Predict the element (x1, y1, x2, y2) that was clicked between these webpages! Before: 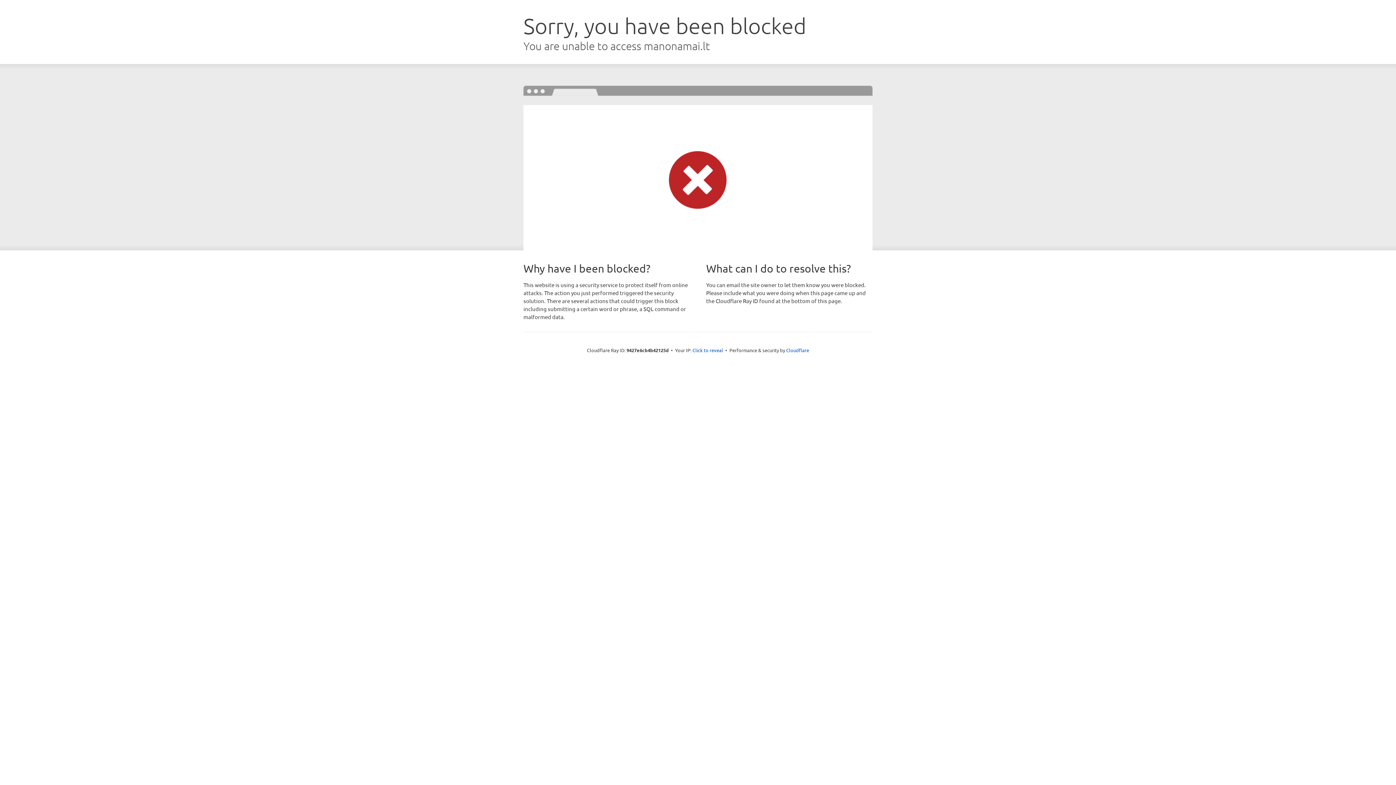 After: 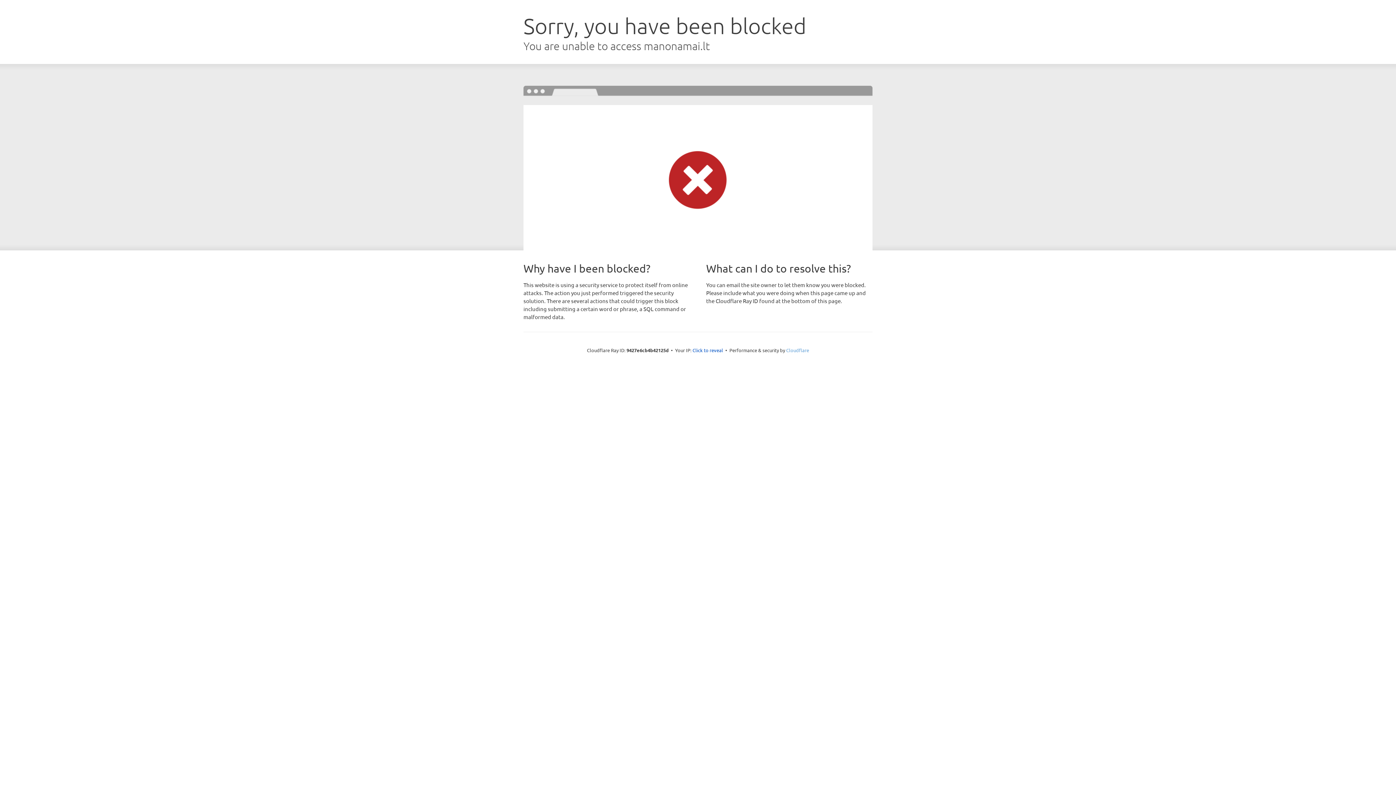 Action: label: Cloudflare bbox: (786, 347, 809, 353)